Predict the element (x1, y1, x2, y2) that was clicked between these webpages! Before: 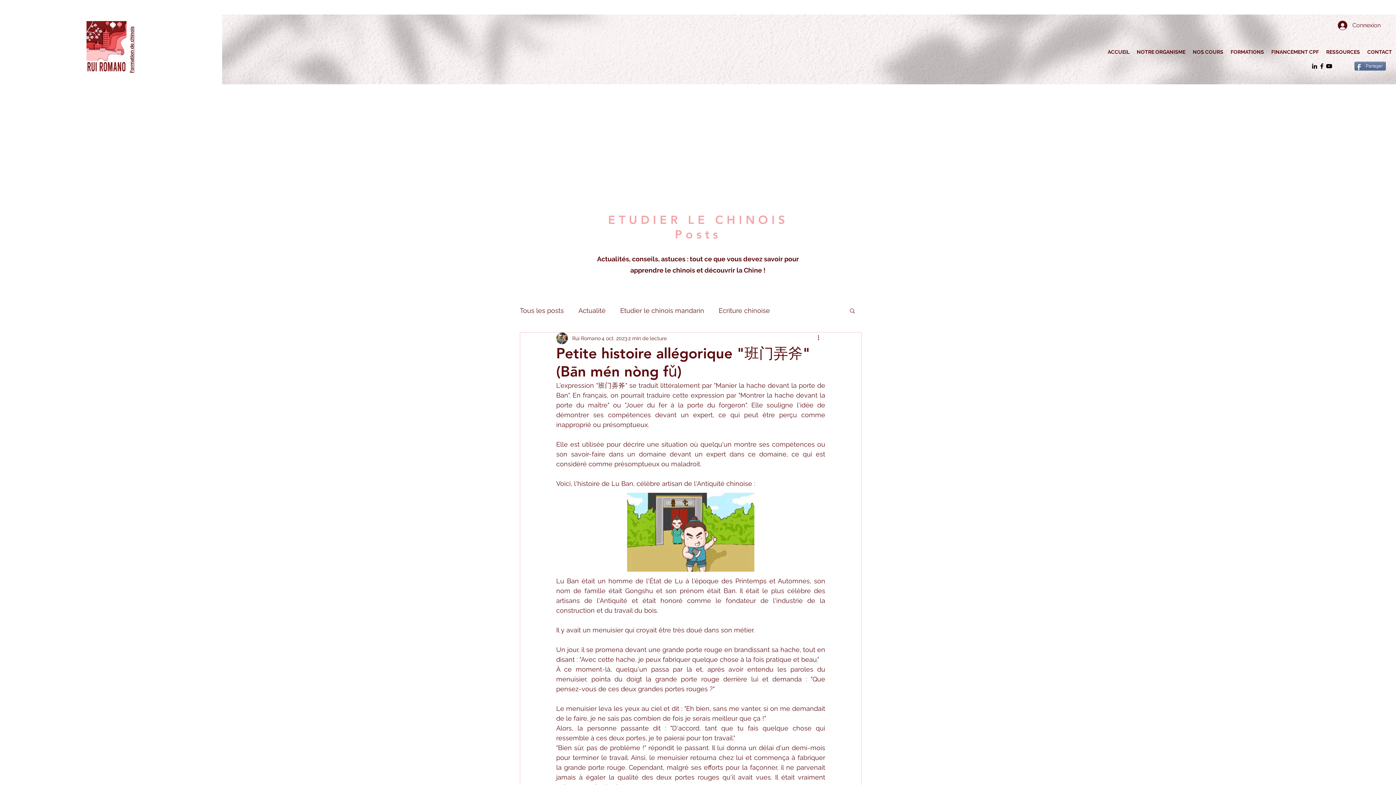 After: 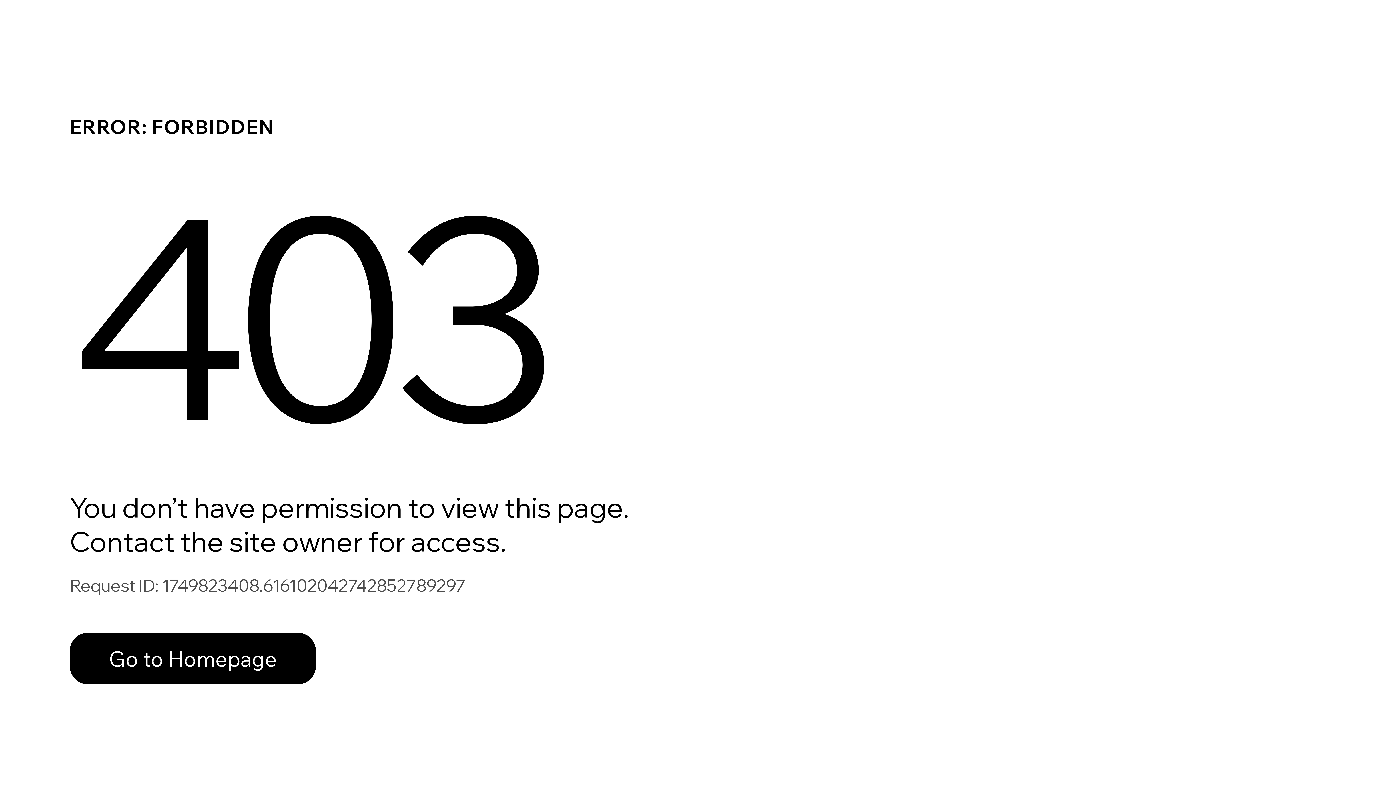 Action: bbox: (572, 334, 600, 342) label: Rui Romano